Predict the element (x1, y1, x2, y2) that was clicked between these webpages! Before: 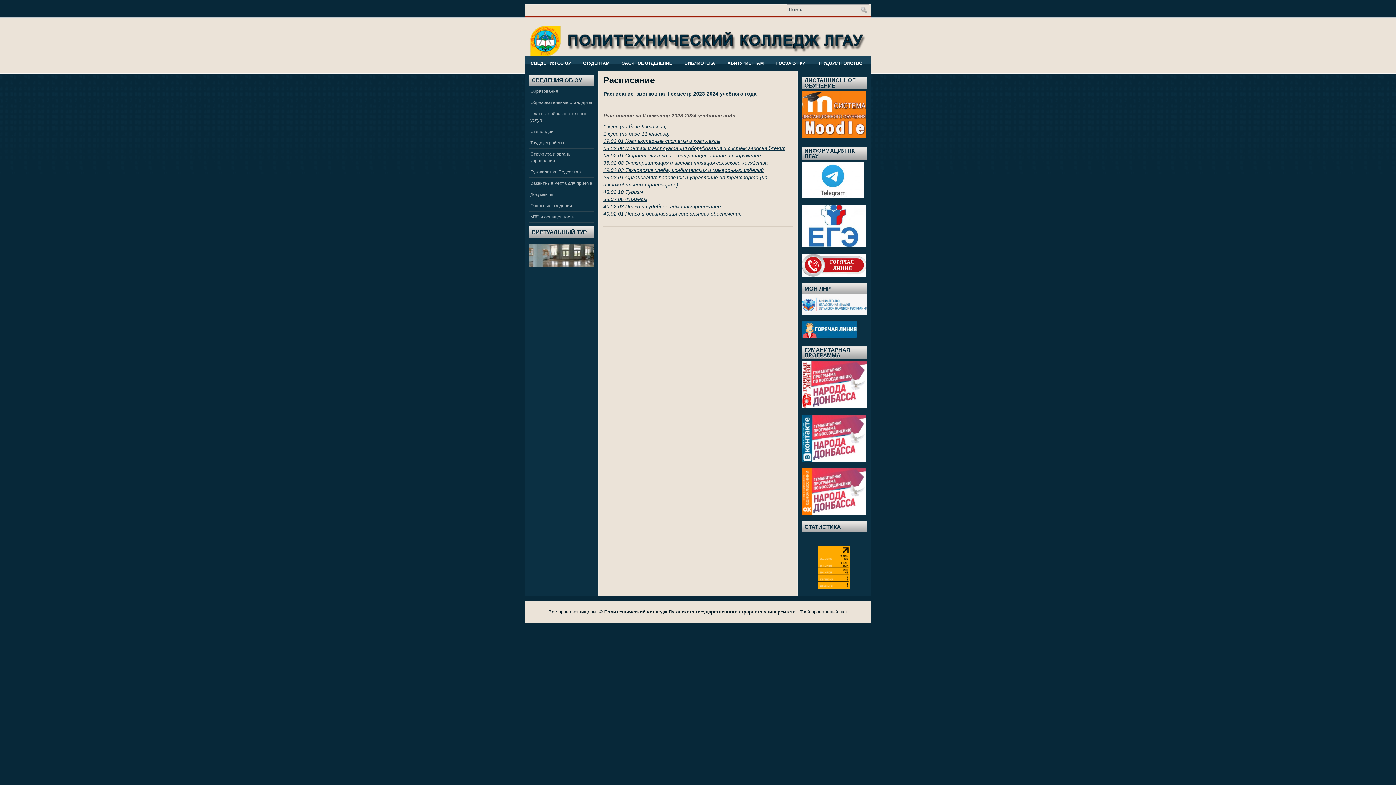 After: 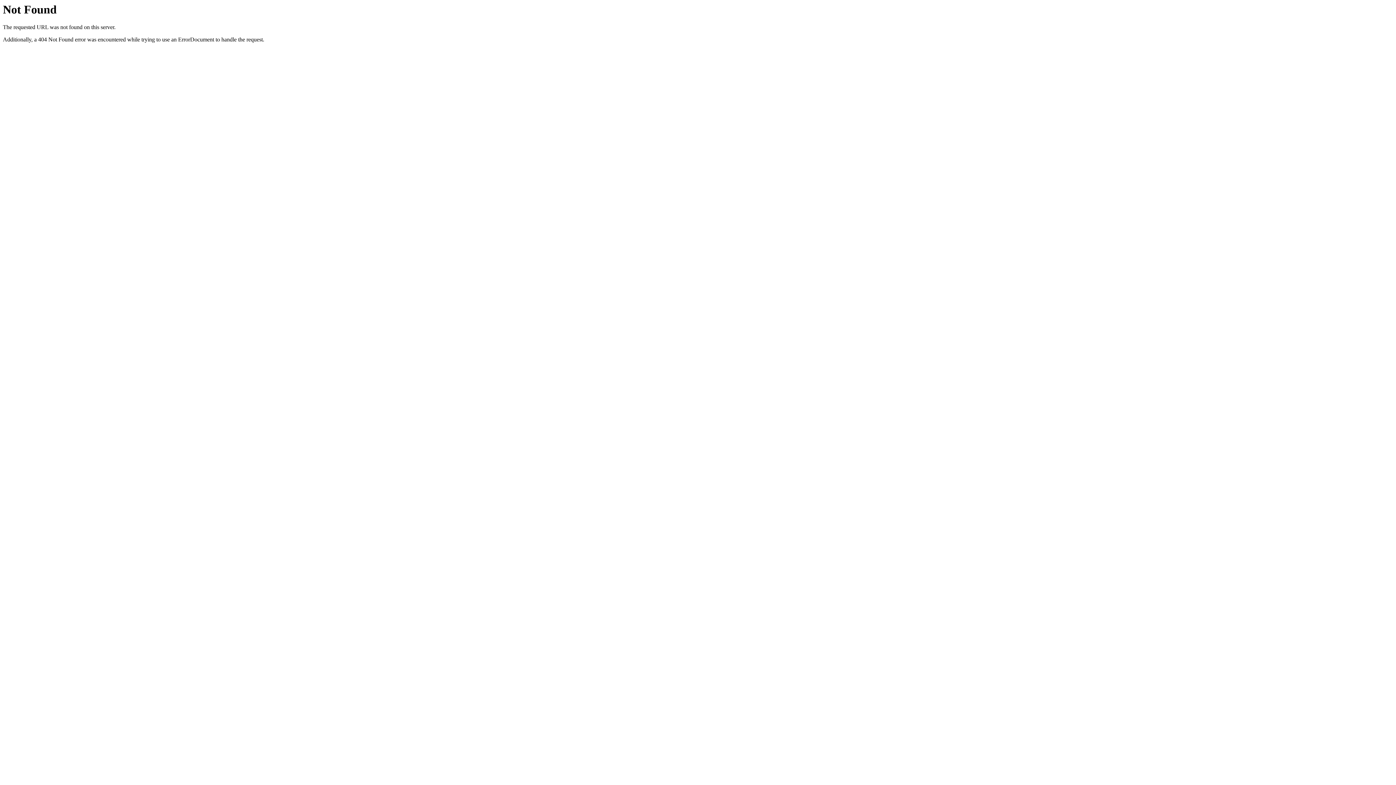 Action: bbox: (616, 56, 677, 70) label: ЗАОЧНОЕ ОТДЕЛЕНИЕ